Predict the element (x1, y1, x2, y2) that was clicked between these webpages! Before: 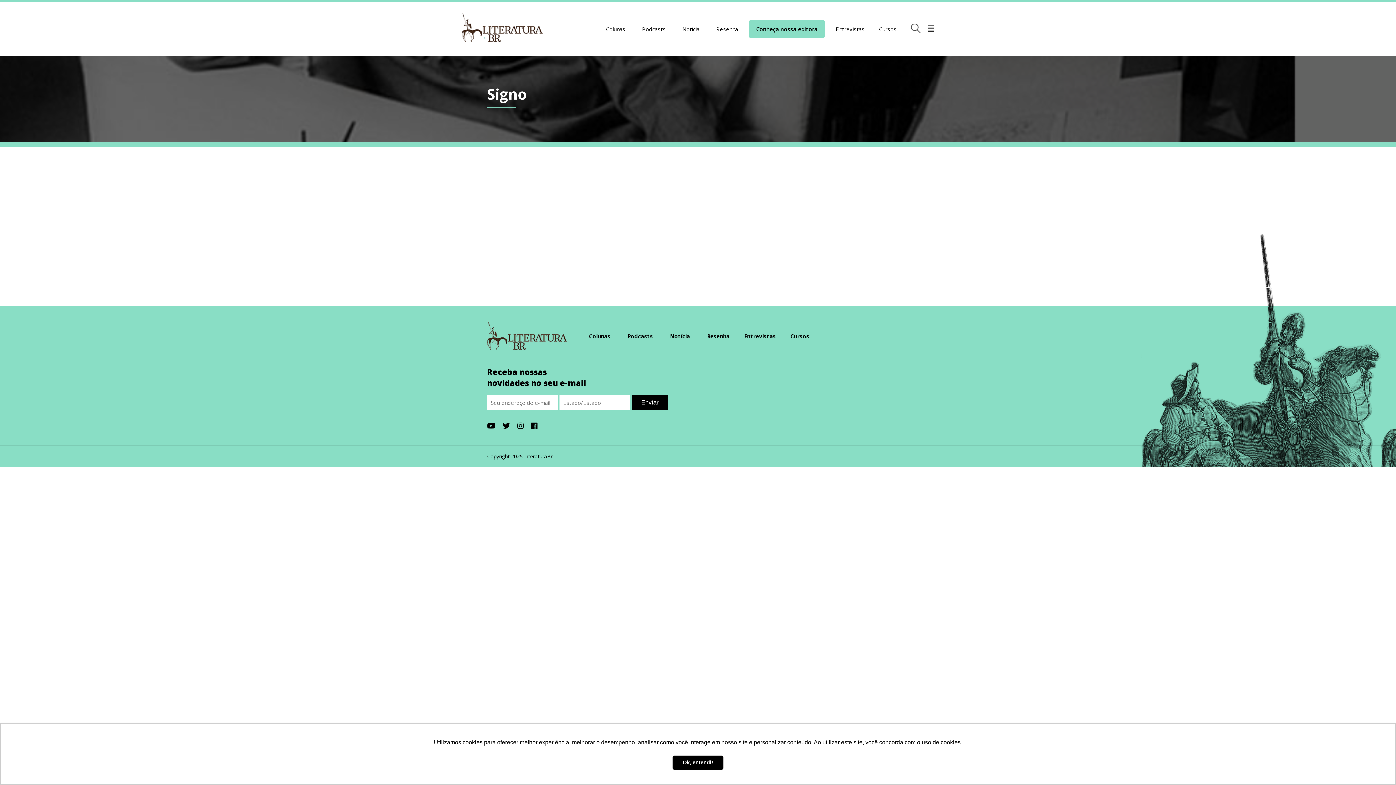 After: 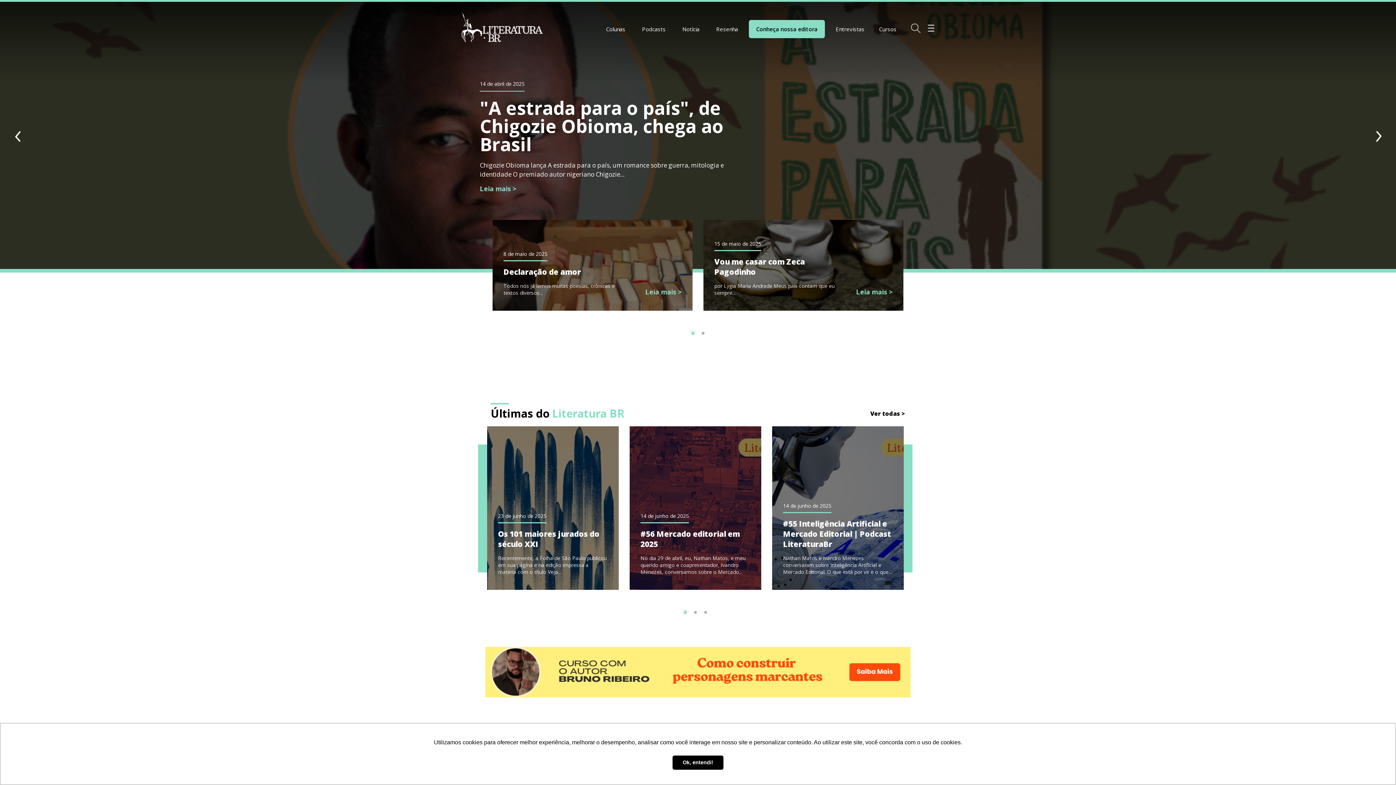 Action: bbox: (461, 29, 542, 45)